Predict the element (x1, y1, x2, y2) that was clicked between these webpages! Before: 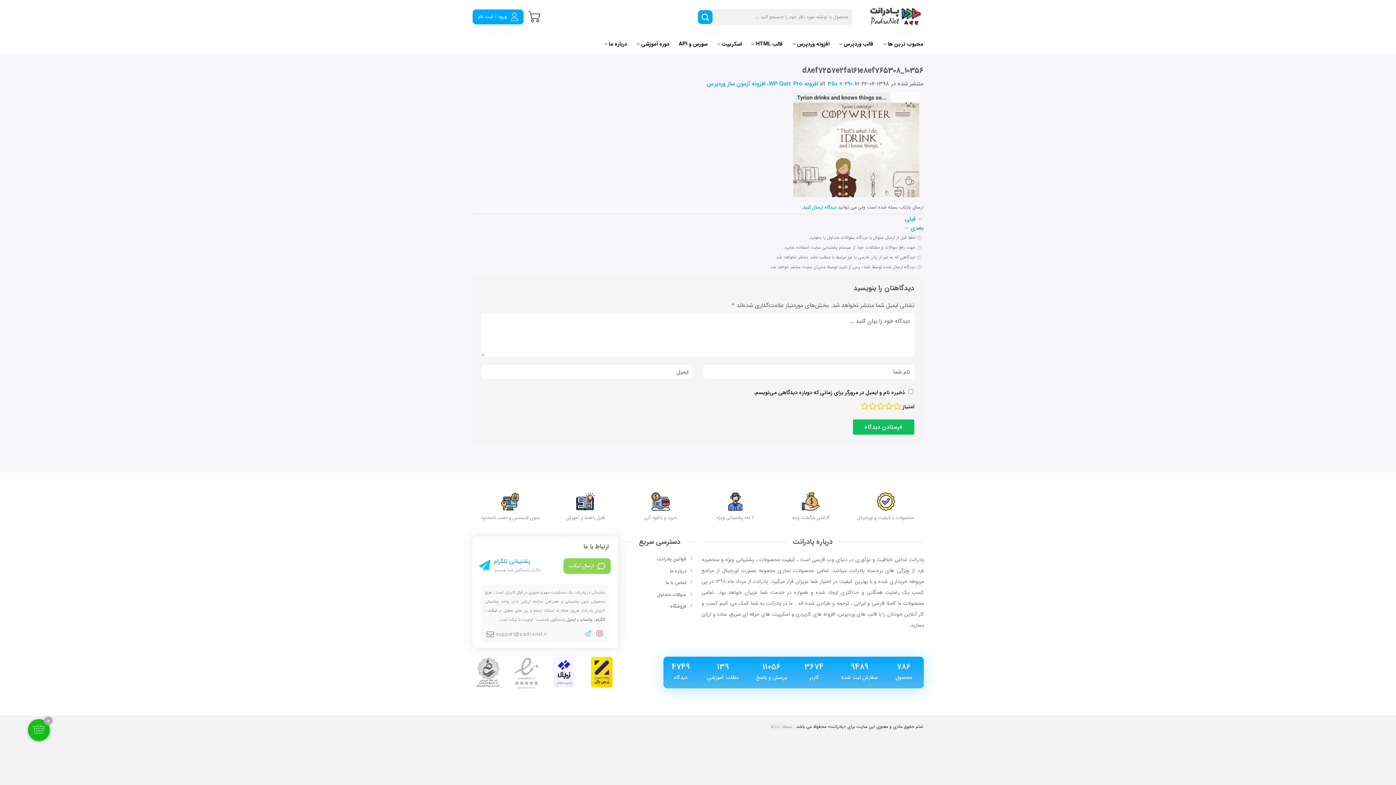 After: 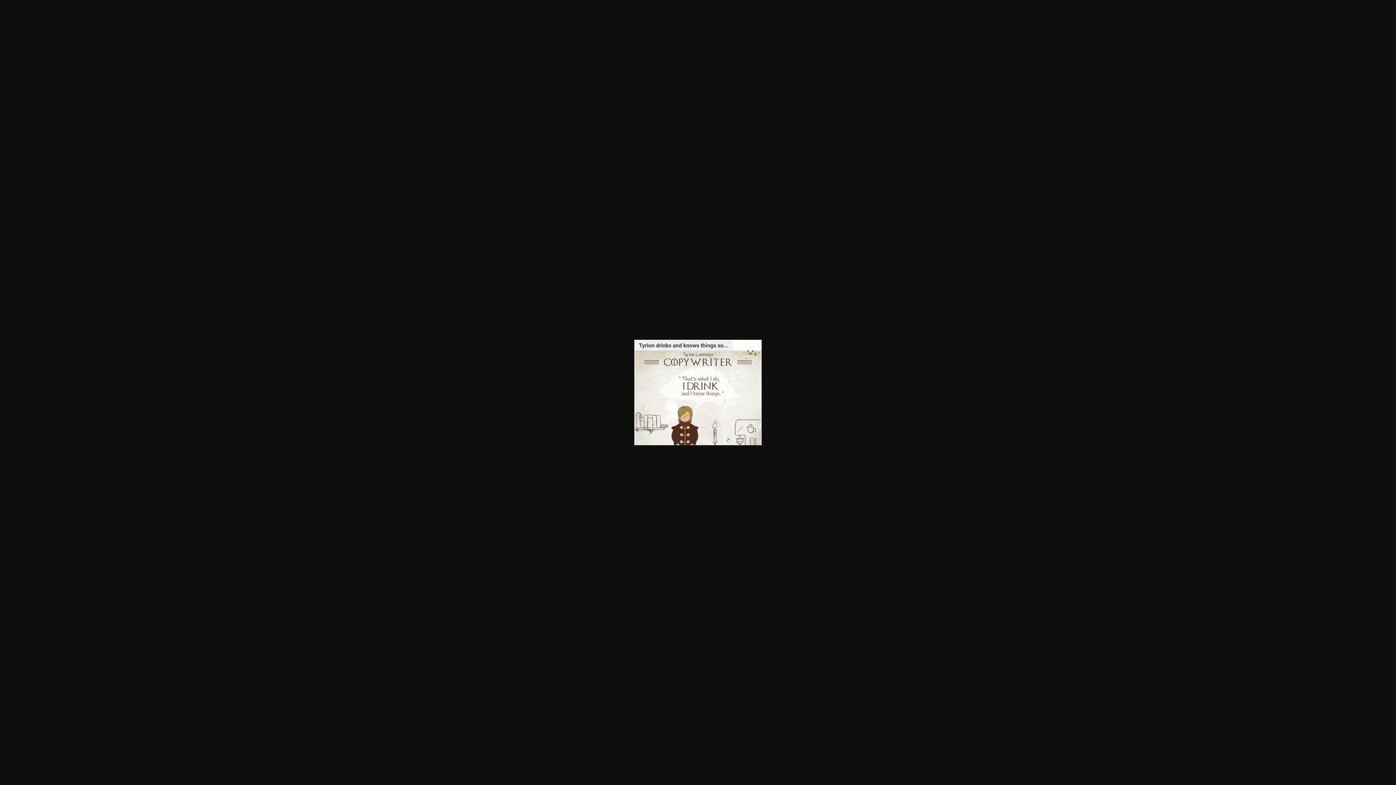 Action: bbox: (827, 79, 853, 88) label: 350 × 290